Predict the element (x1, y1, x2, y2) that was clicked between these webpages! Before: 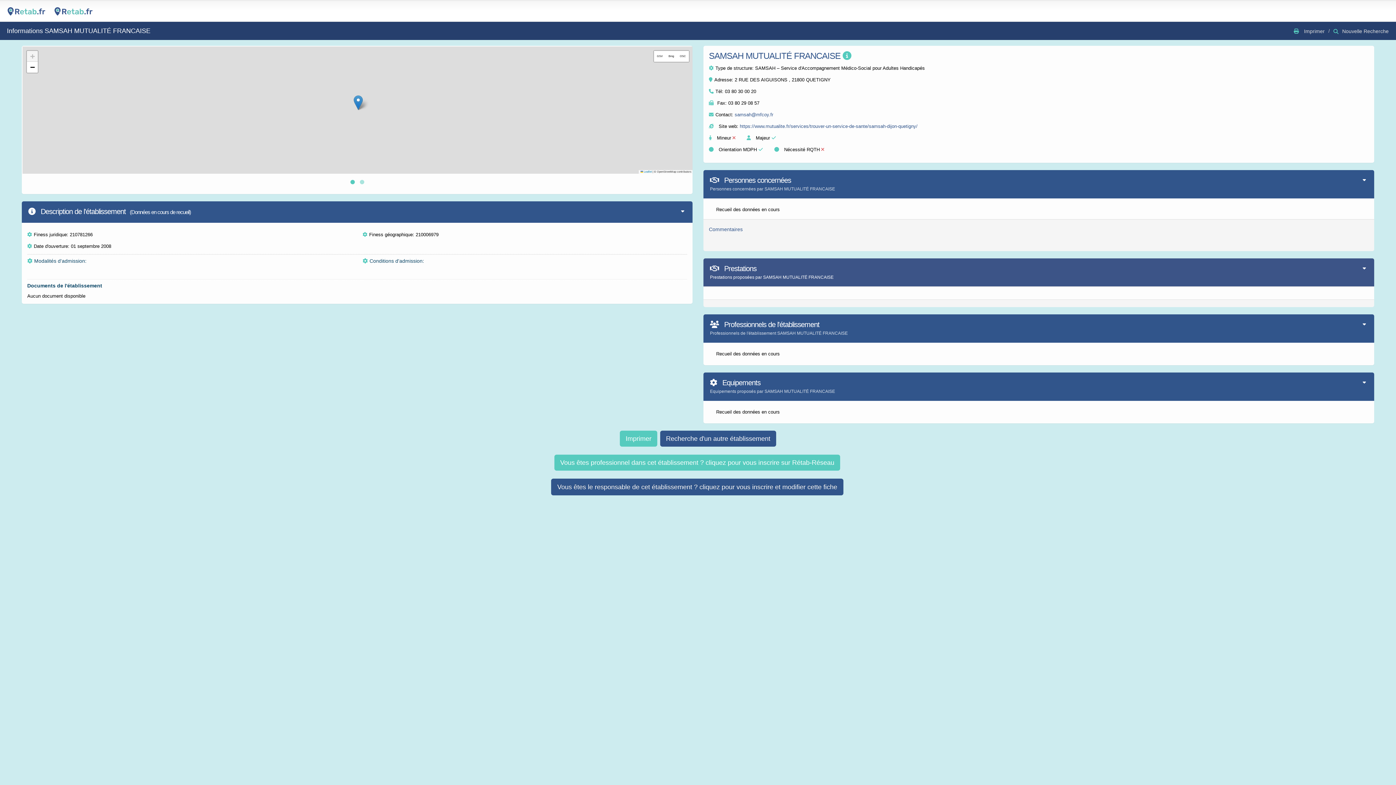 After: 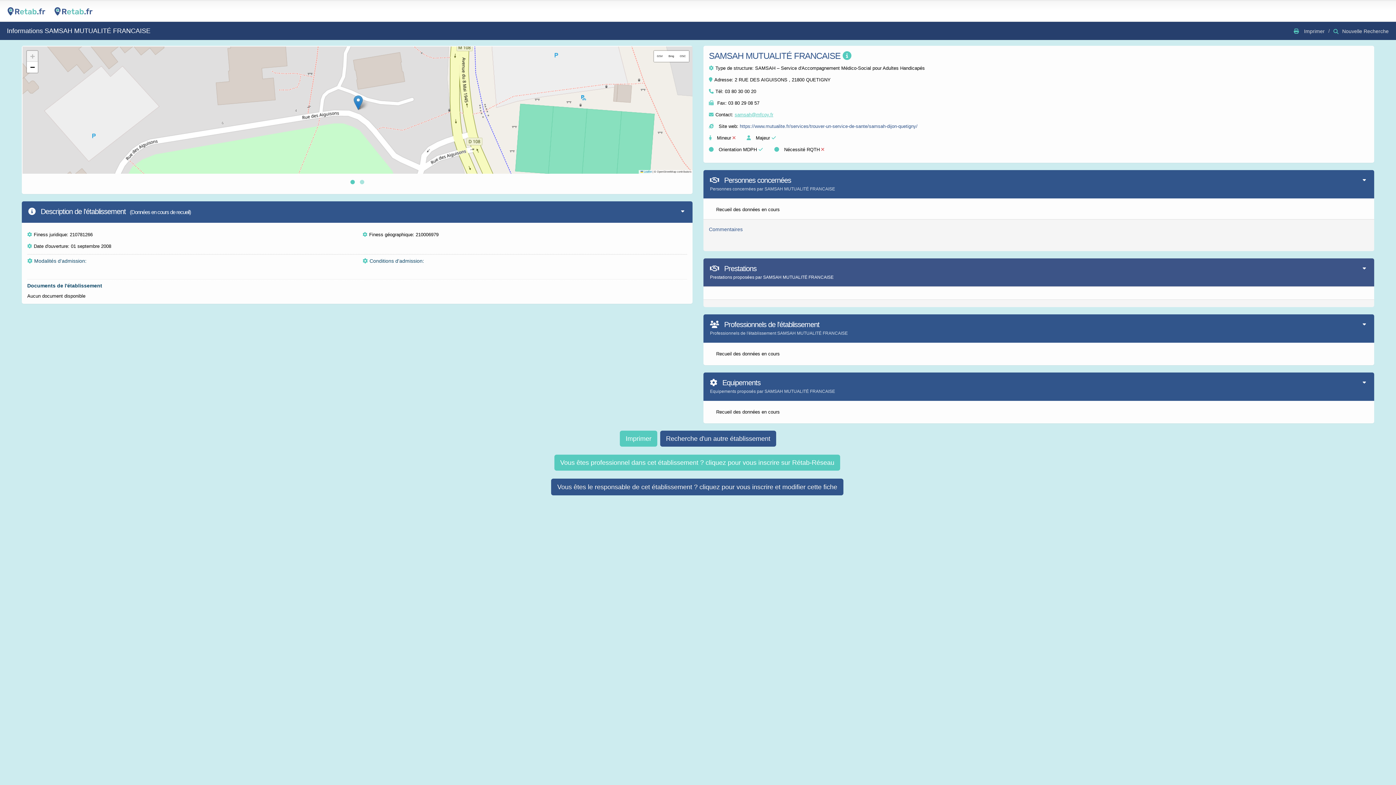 Action: bbox: (734, 112, 773, 117) label: samsah@mfcoy.fr